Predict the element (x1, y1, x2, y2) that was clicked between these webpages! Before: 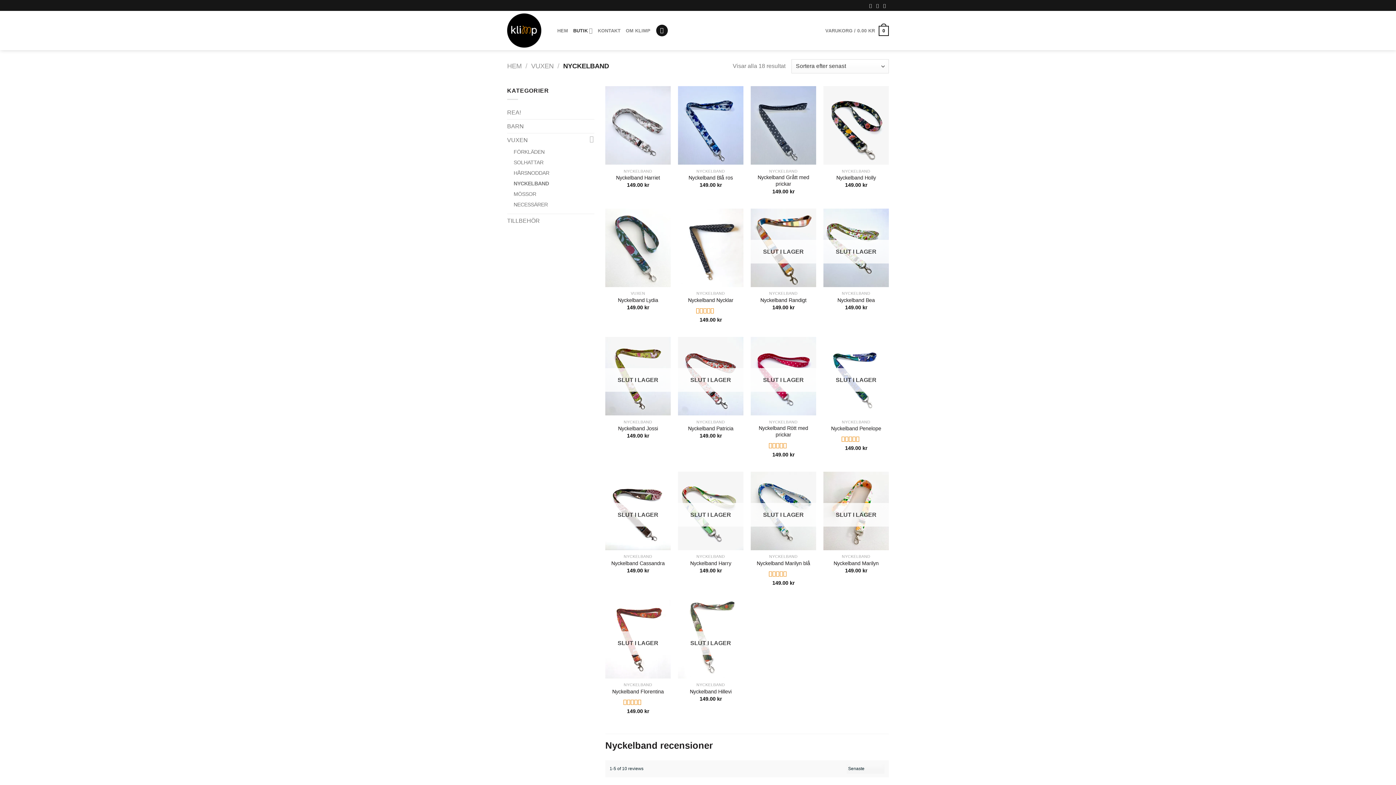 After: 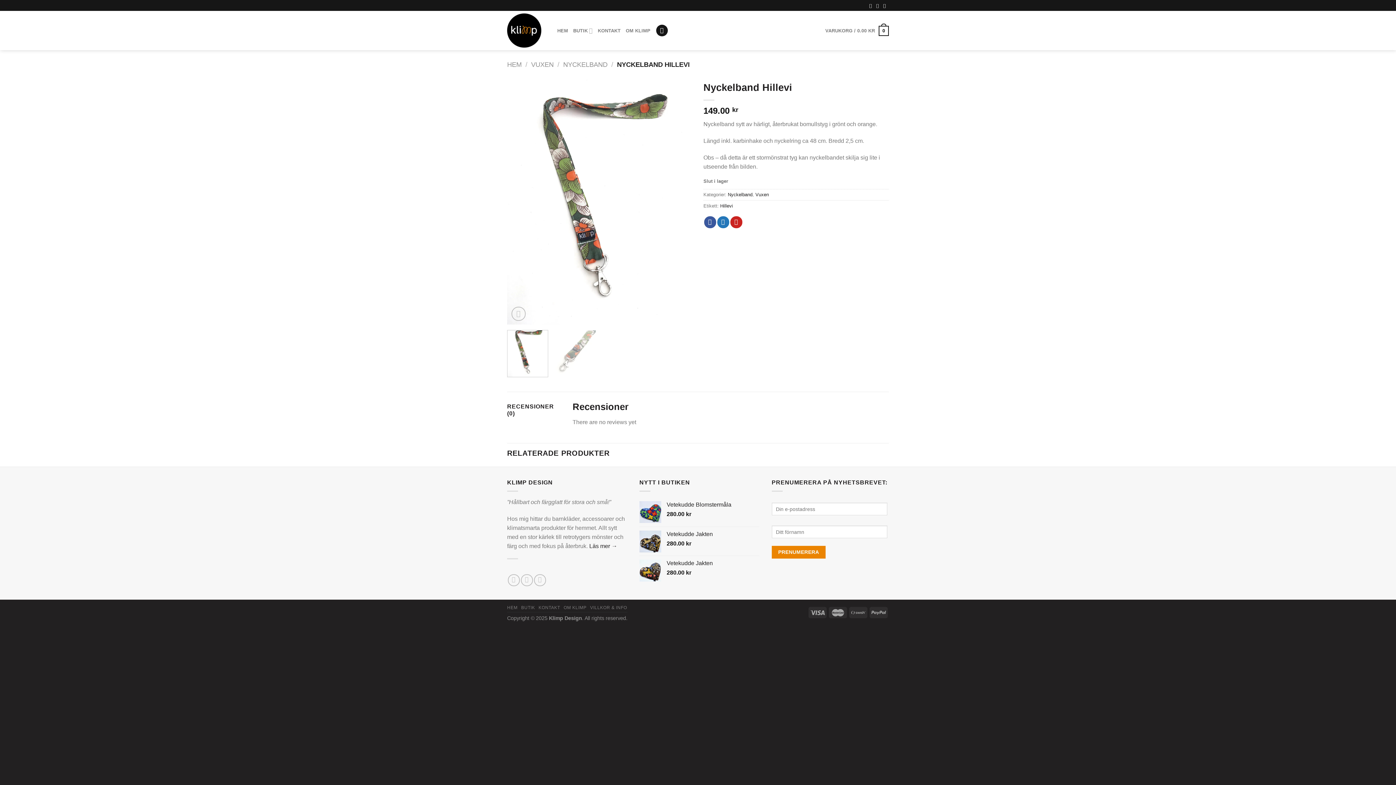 Action: label: Nyckelband Hillevi bbox: (690, 688, 731, 695)